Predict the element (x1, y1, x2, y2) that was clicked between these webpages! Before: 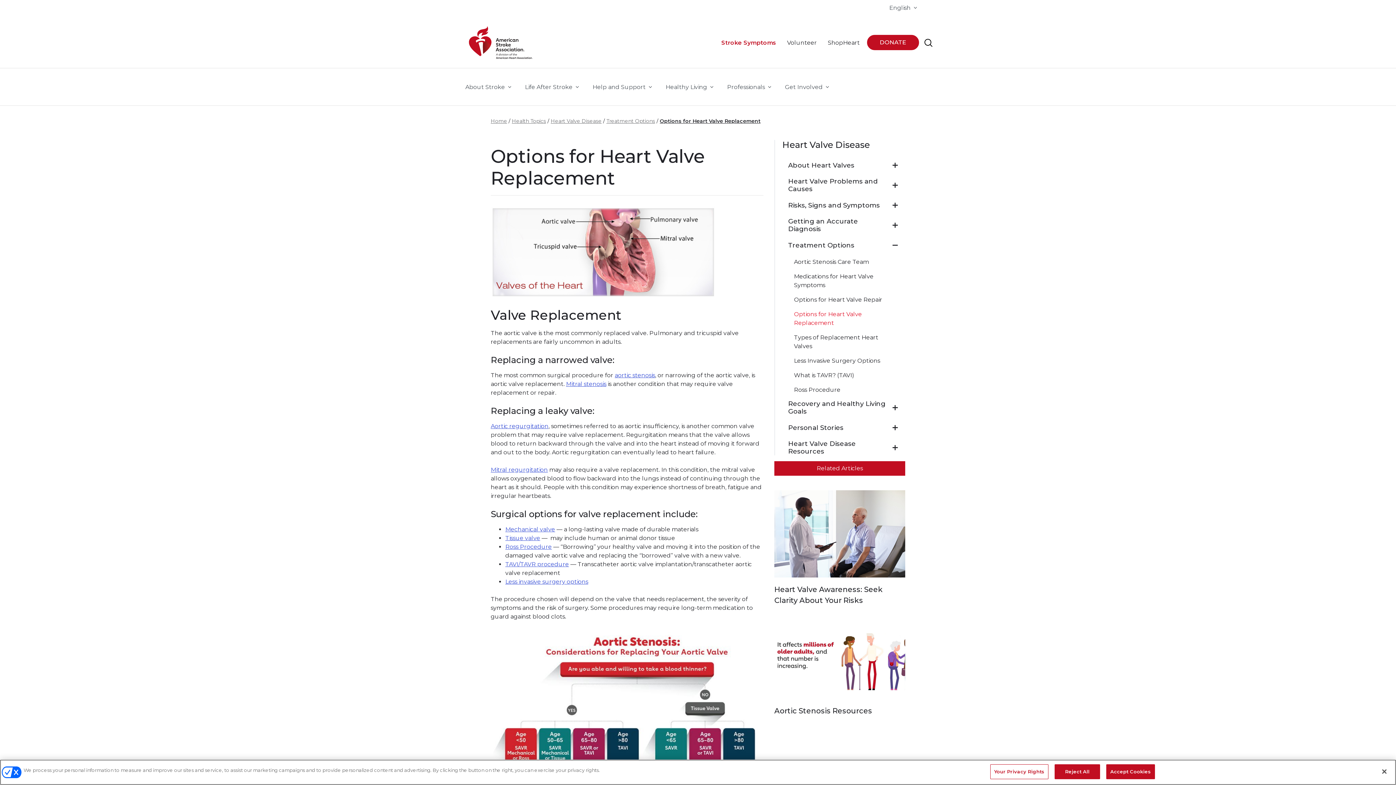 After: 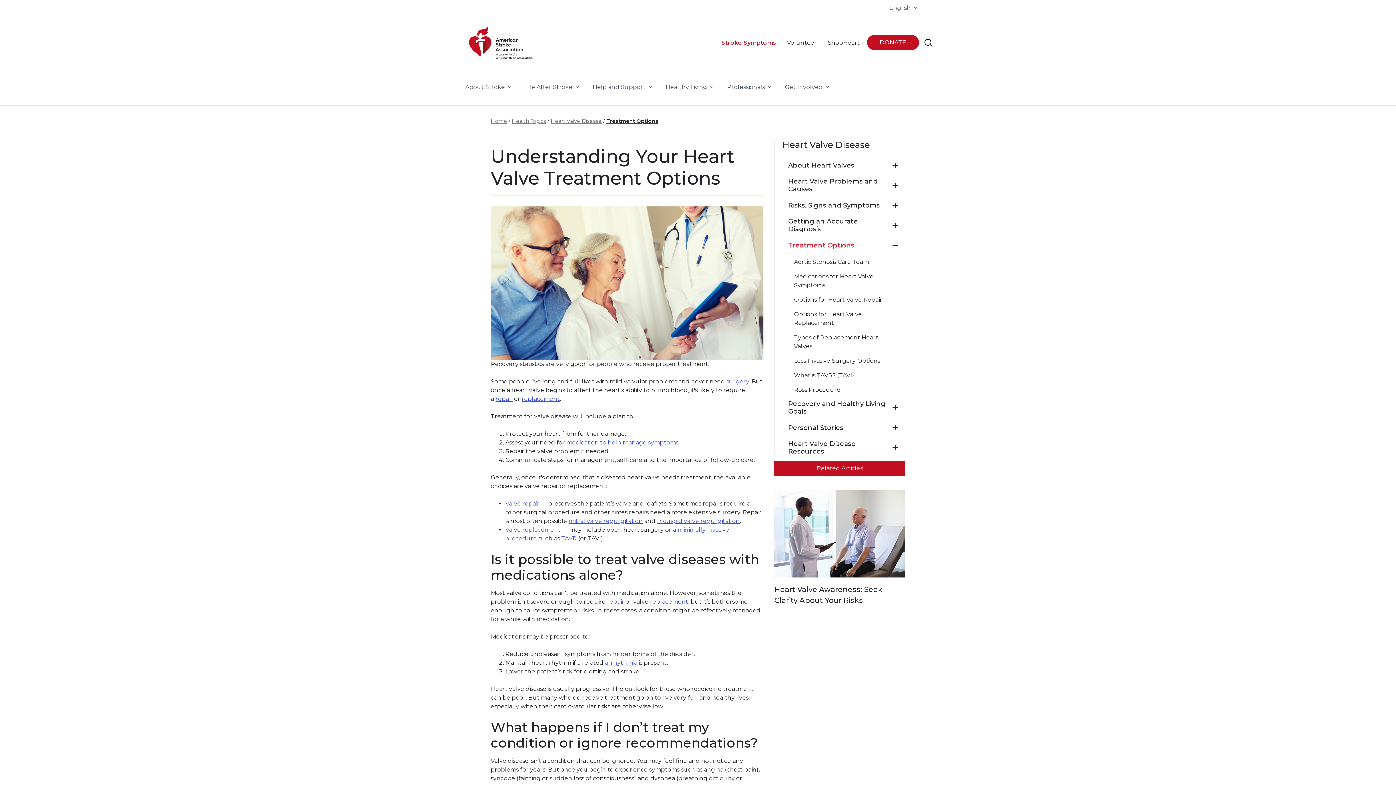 Action: bbox: (788, 241, 891, 249) label: Treatment Options